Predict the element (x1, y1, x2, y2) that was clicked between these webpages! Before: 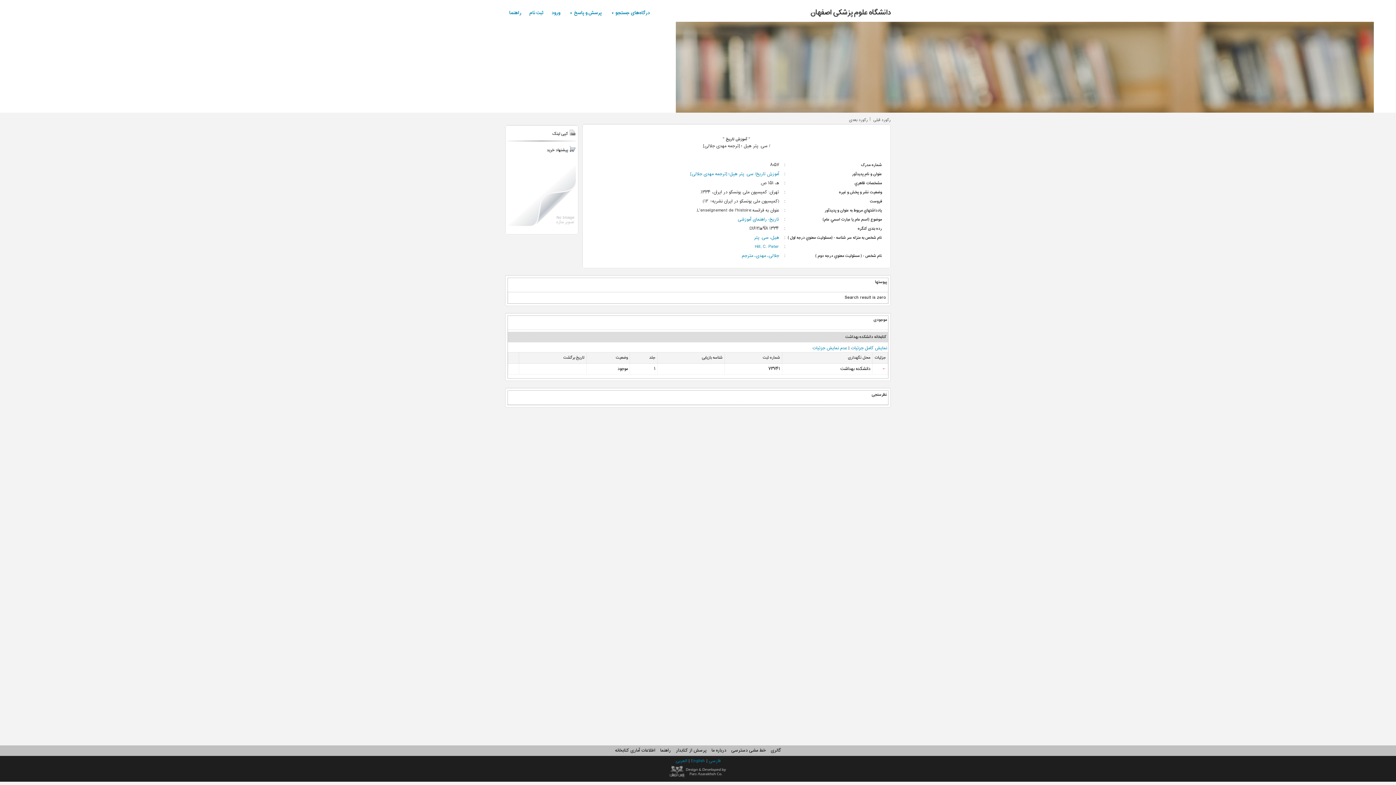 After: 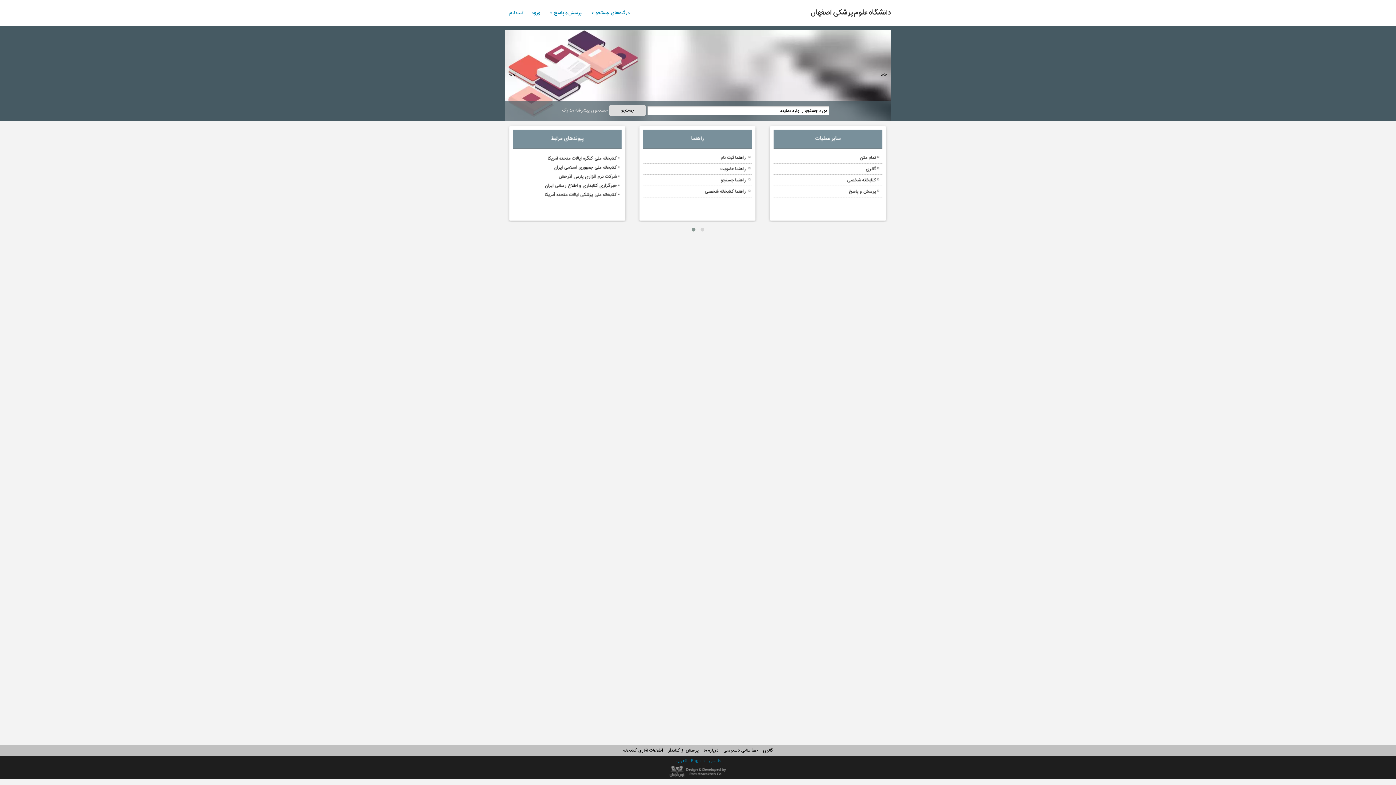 Action: label: دانشگاه علوم پزشکی اصفهان bbox: (810, 3, 890, 21)